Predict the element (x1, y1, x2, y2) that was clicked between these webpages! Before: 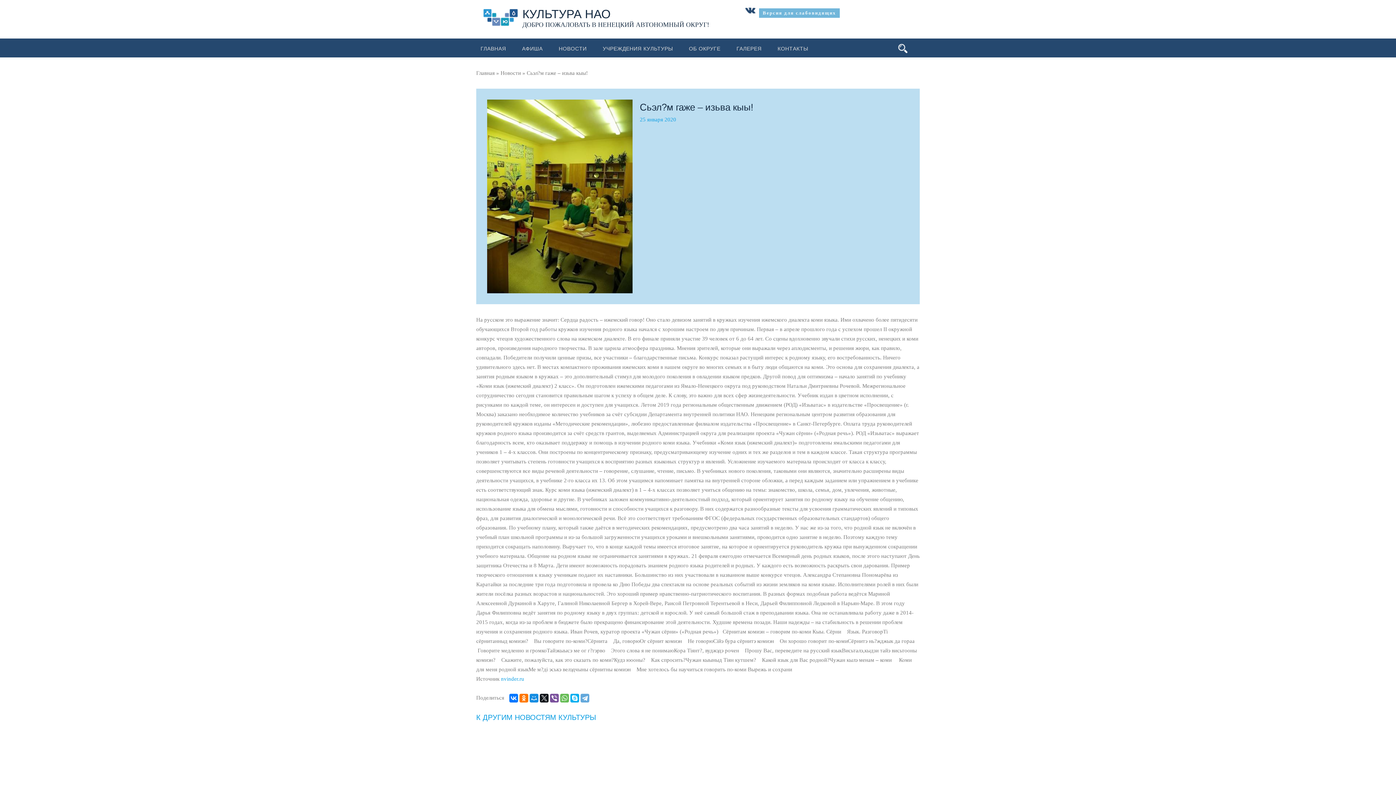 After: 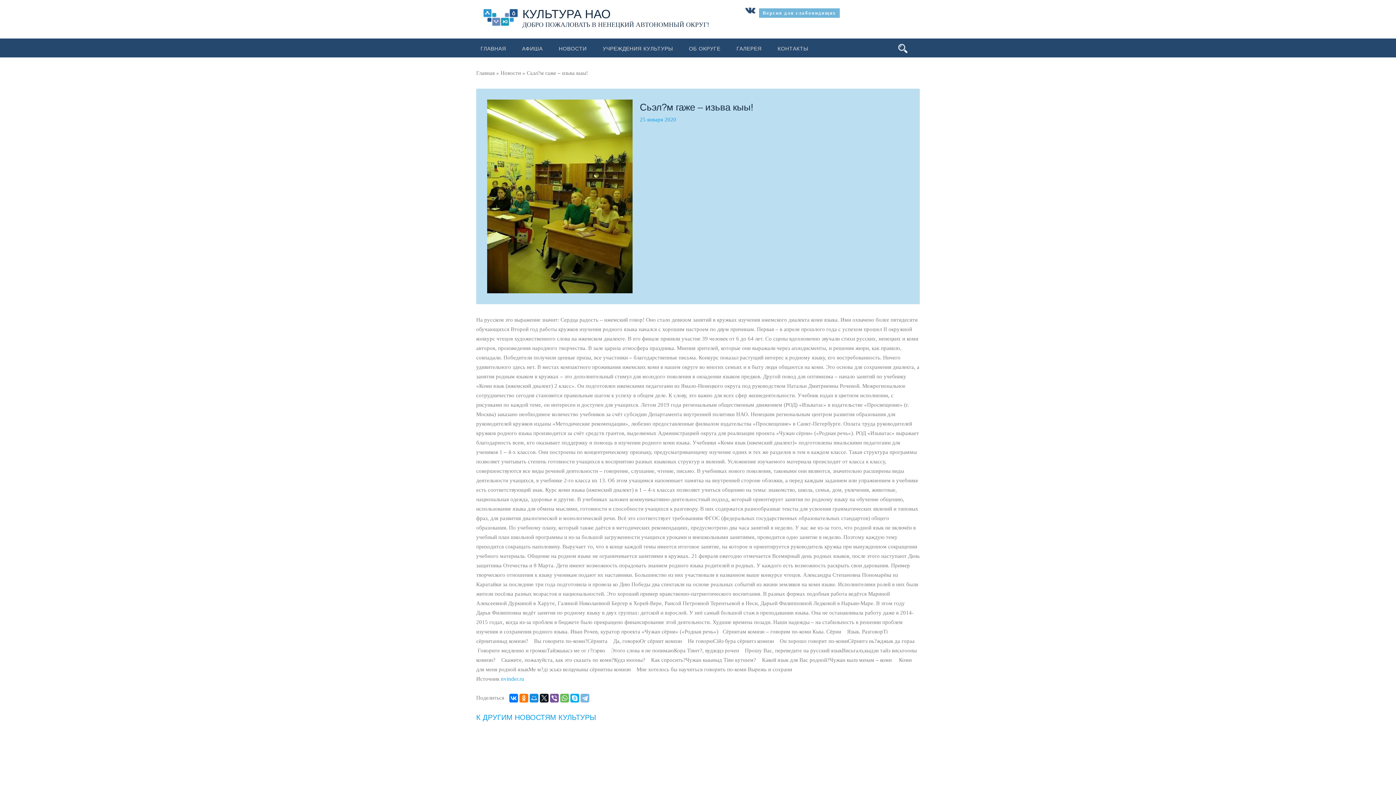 Action: bbox: (580, 694, 589, 702)